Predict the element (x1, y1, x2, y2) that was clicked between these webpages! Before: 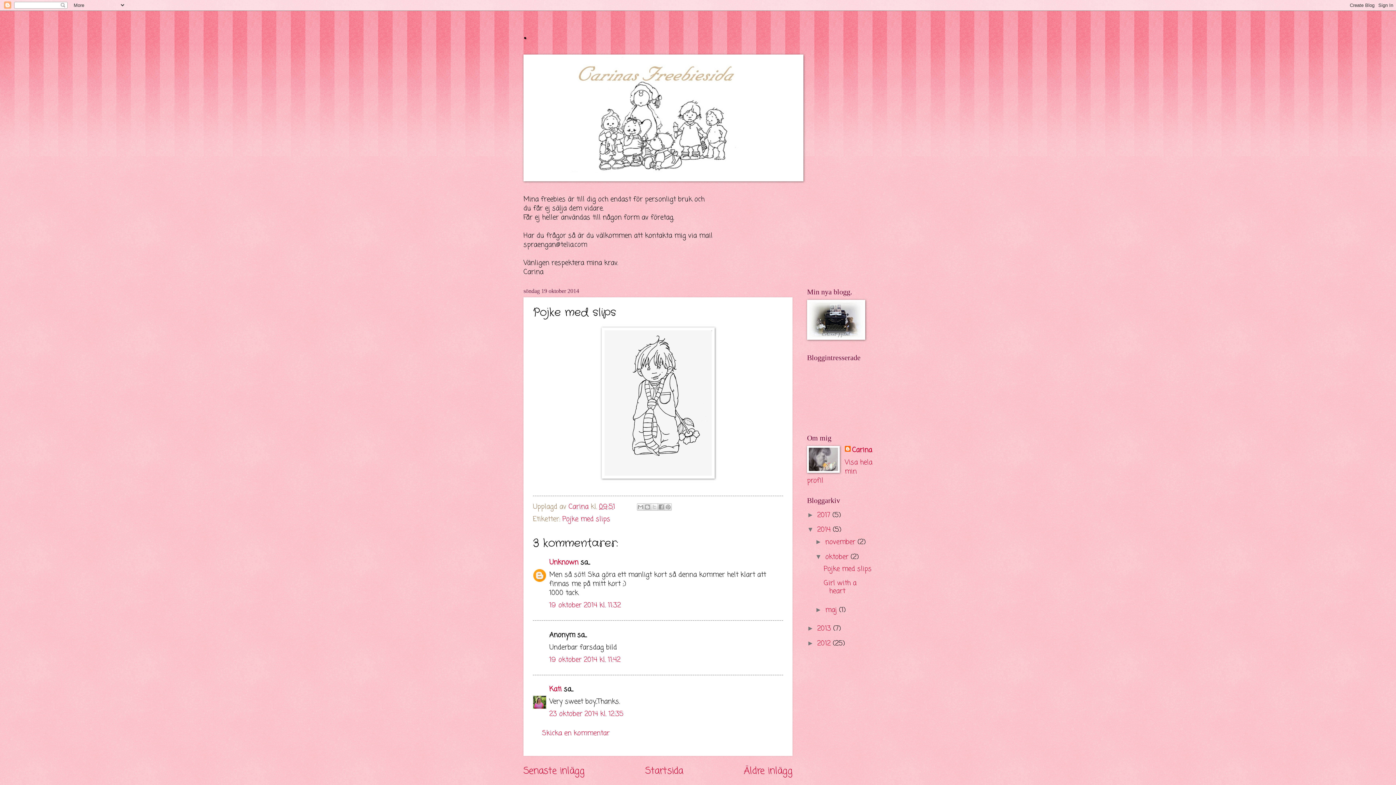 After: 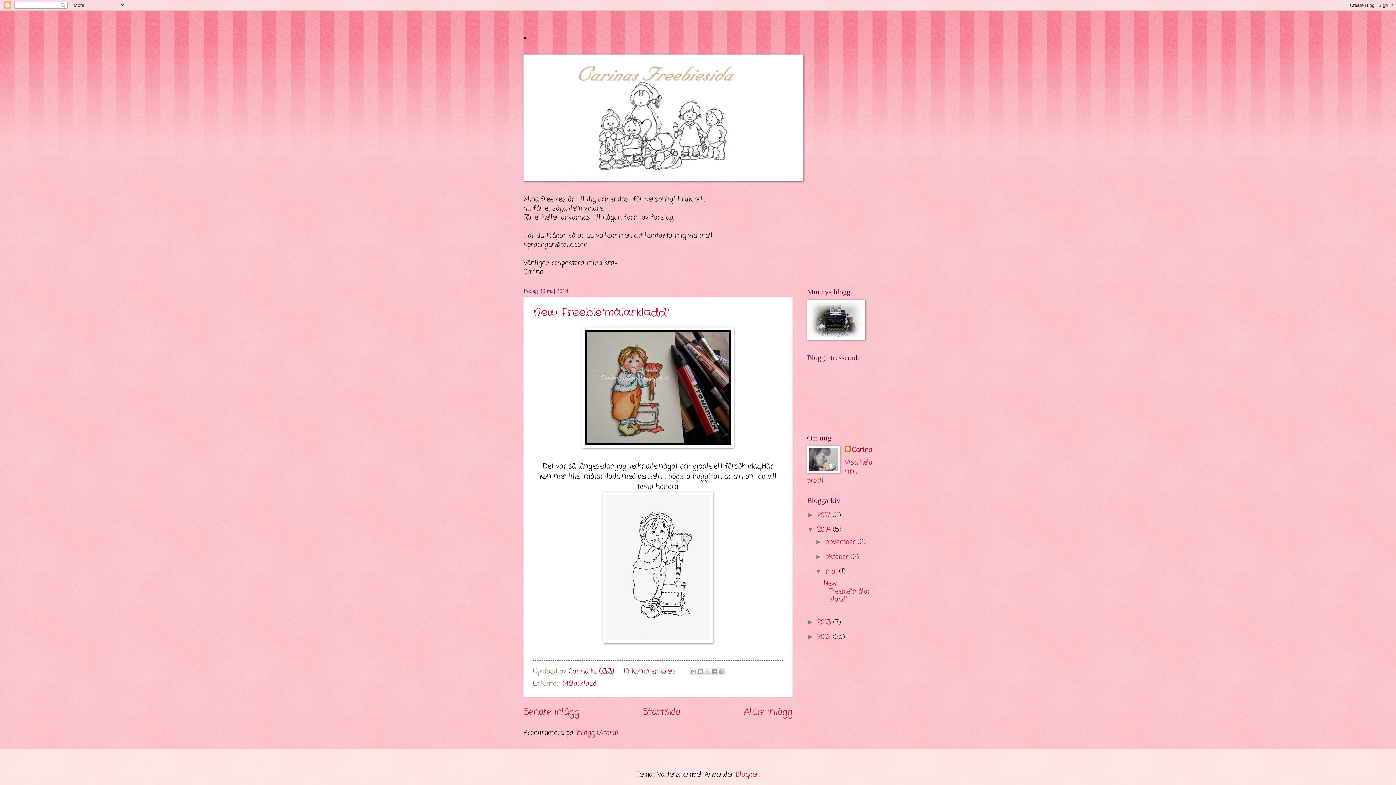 Action: label: maj  bbox: (825, 605, 839, 615)